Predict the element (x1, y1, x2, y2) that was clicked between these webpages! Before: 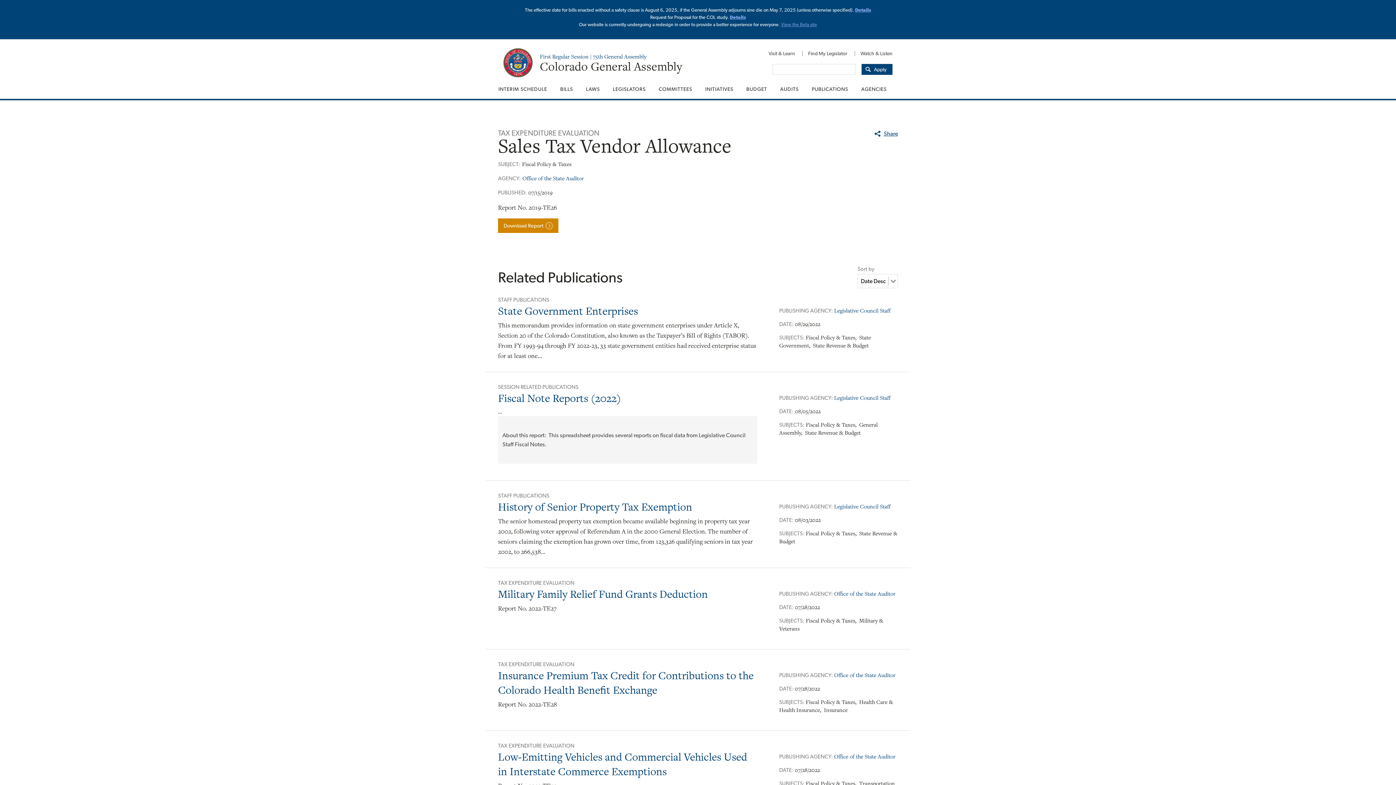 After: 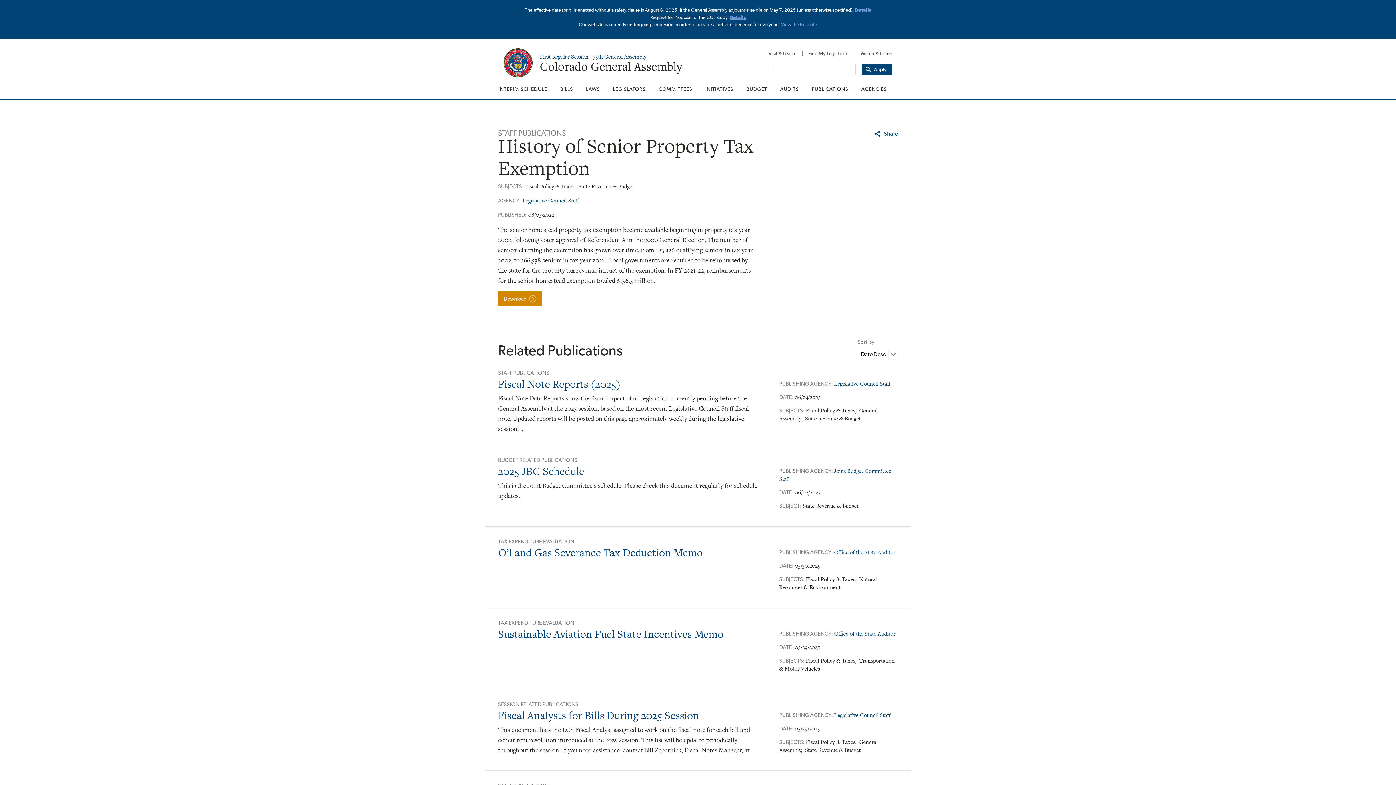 Action: bbox: (498, 499, 692, 514) label: History of Senior Property Tax Exemption